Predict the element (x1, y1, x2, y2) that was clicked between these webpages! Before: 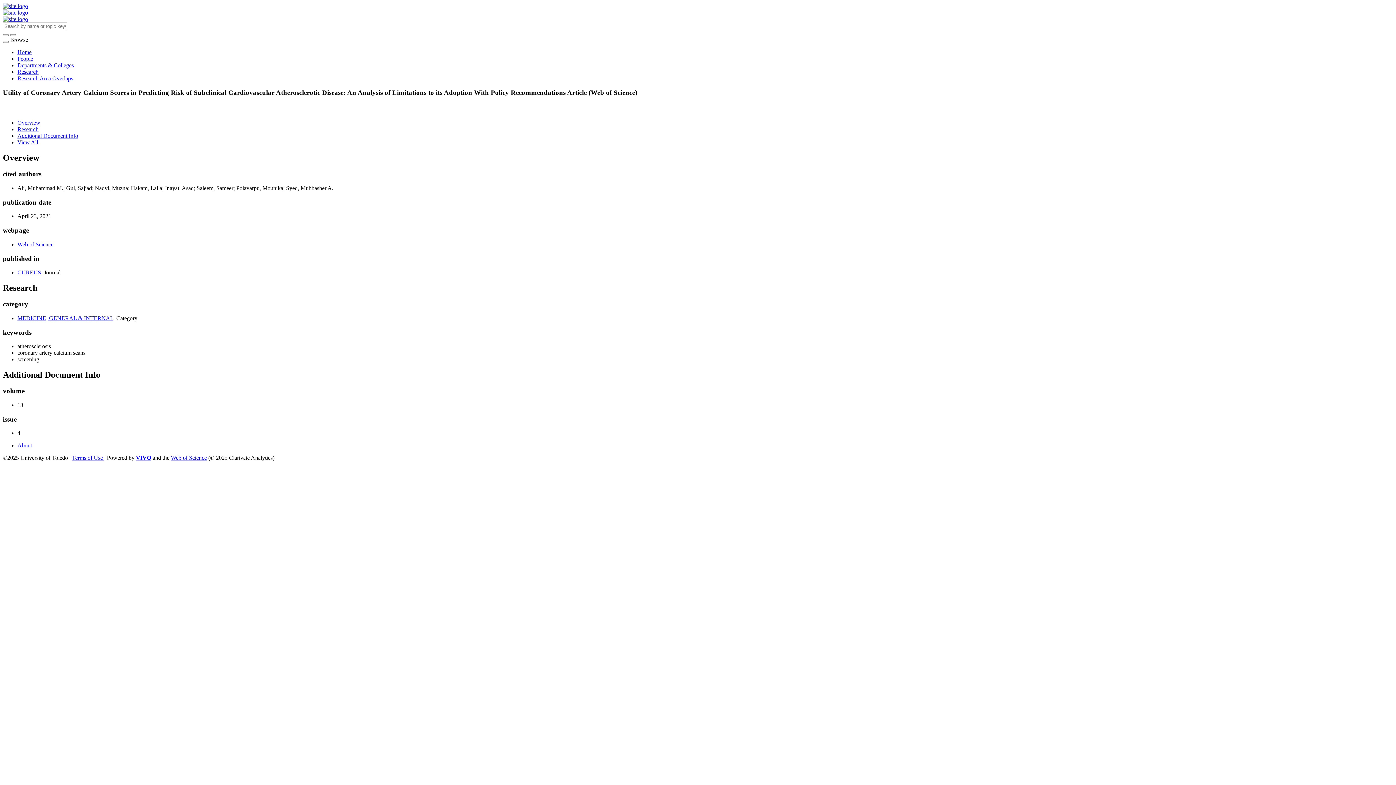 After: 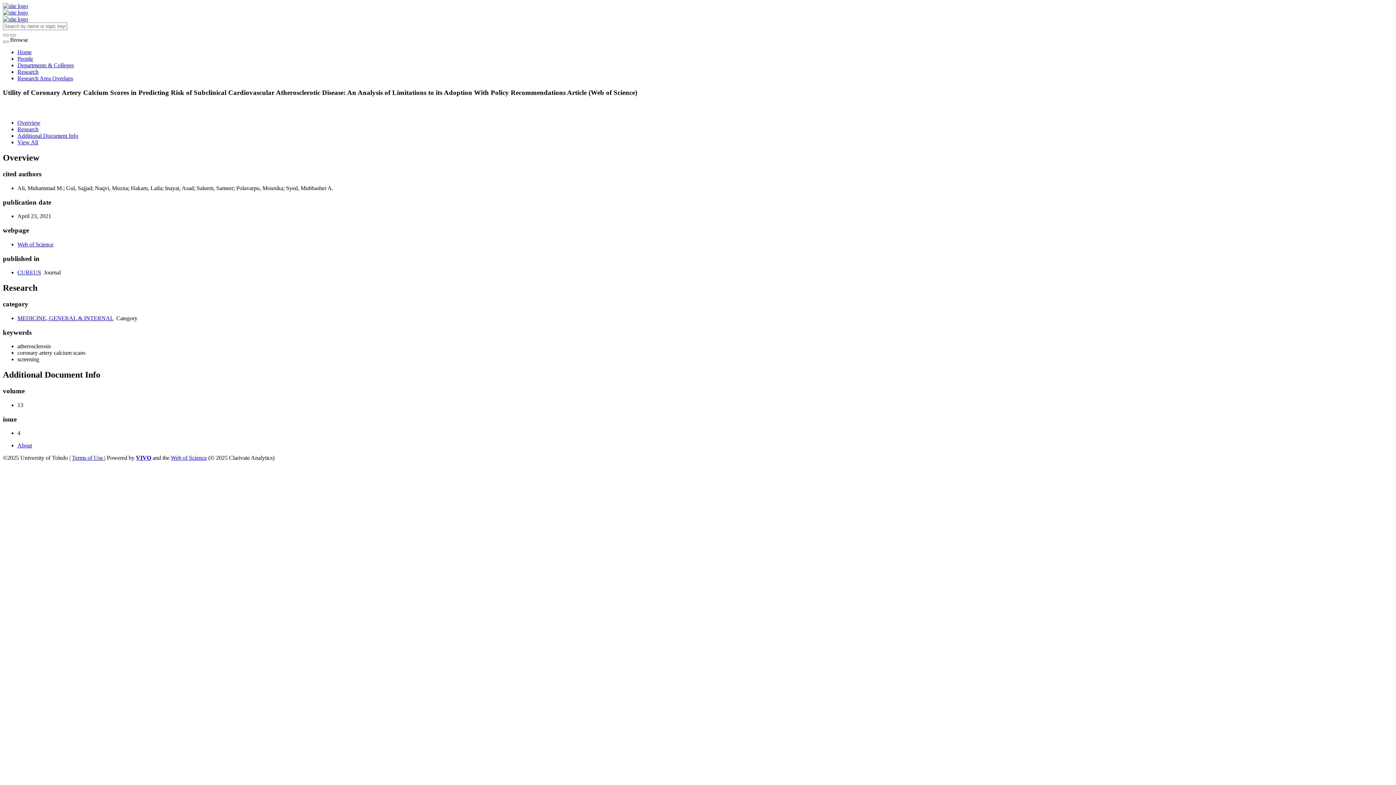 Action: label: Research bbox: (17, 126, 38, 132)